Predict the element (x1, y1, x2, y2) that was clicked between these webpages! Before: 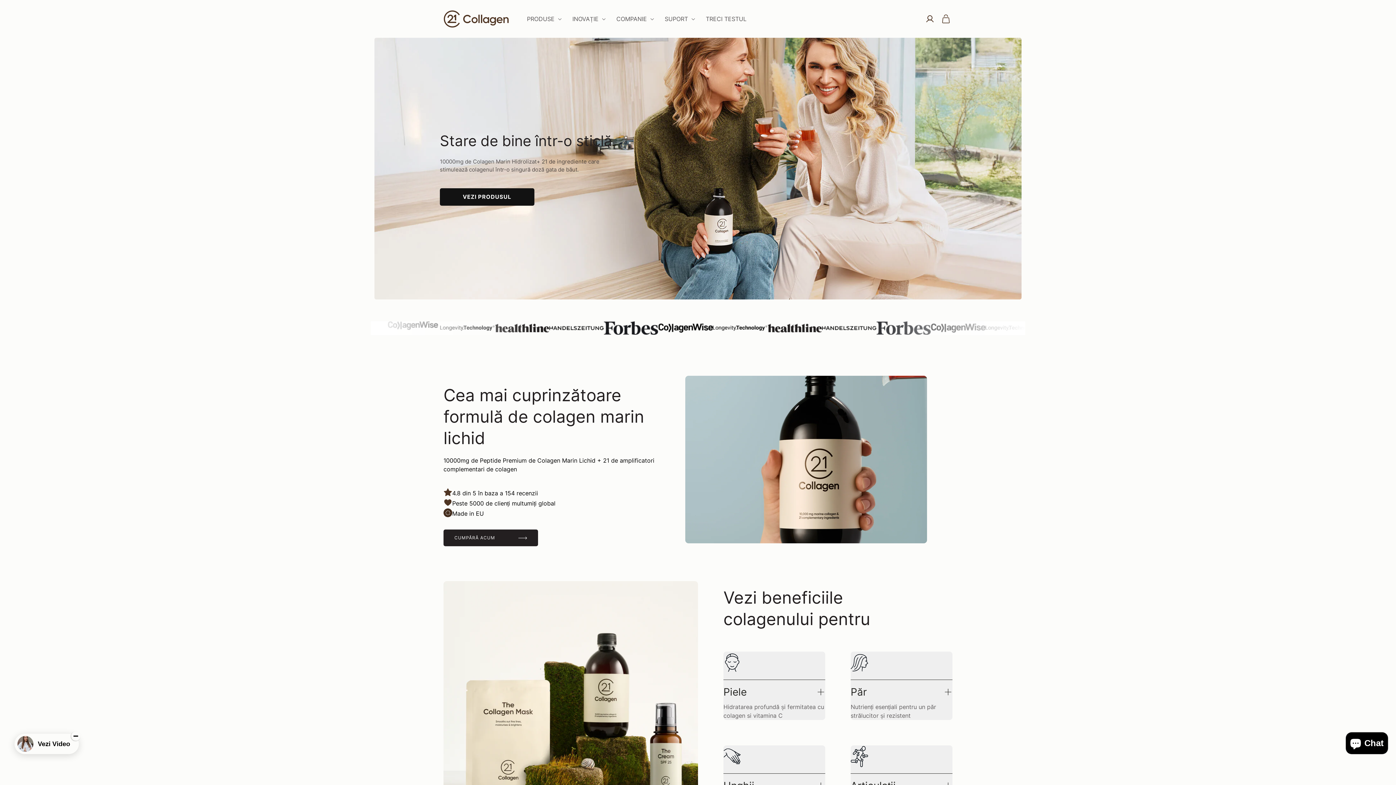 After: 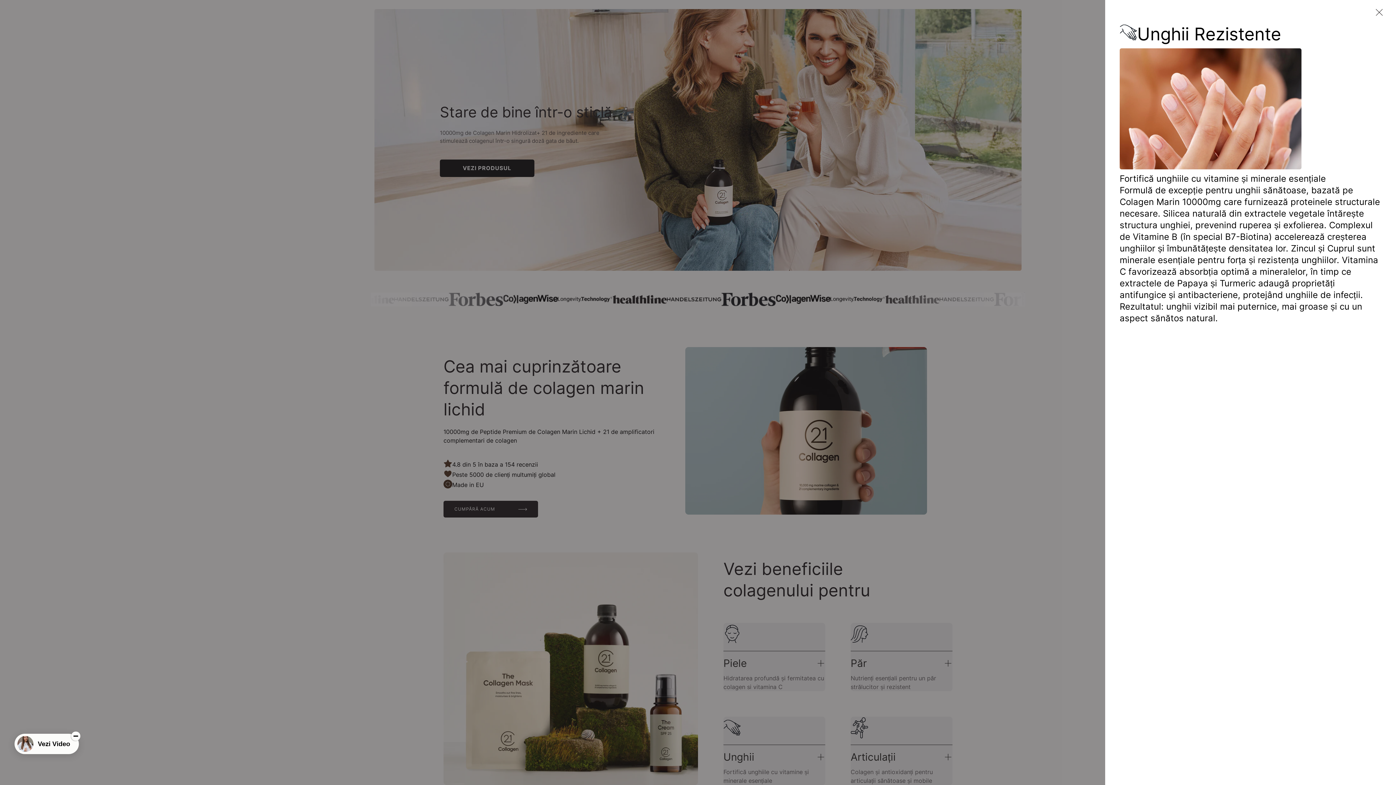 Action: bbox: (723, 745, 825, 814) label: Unghii

Fortifică unghiile cu vitamine și minerale esențiale